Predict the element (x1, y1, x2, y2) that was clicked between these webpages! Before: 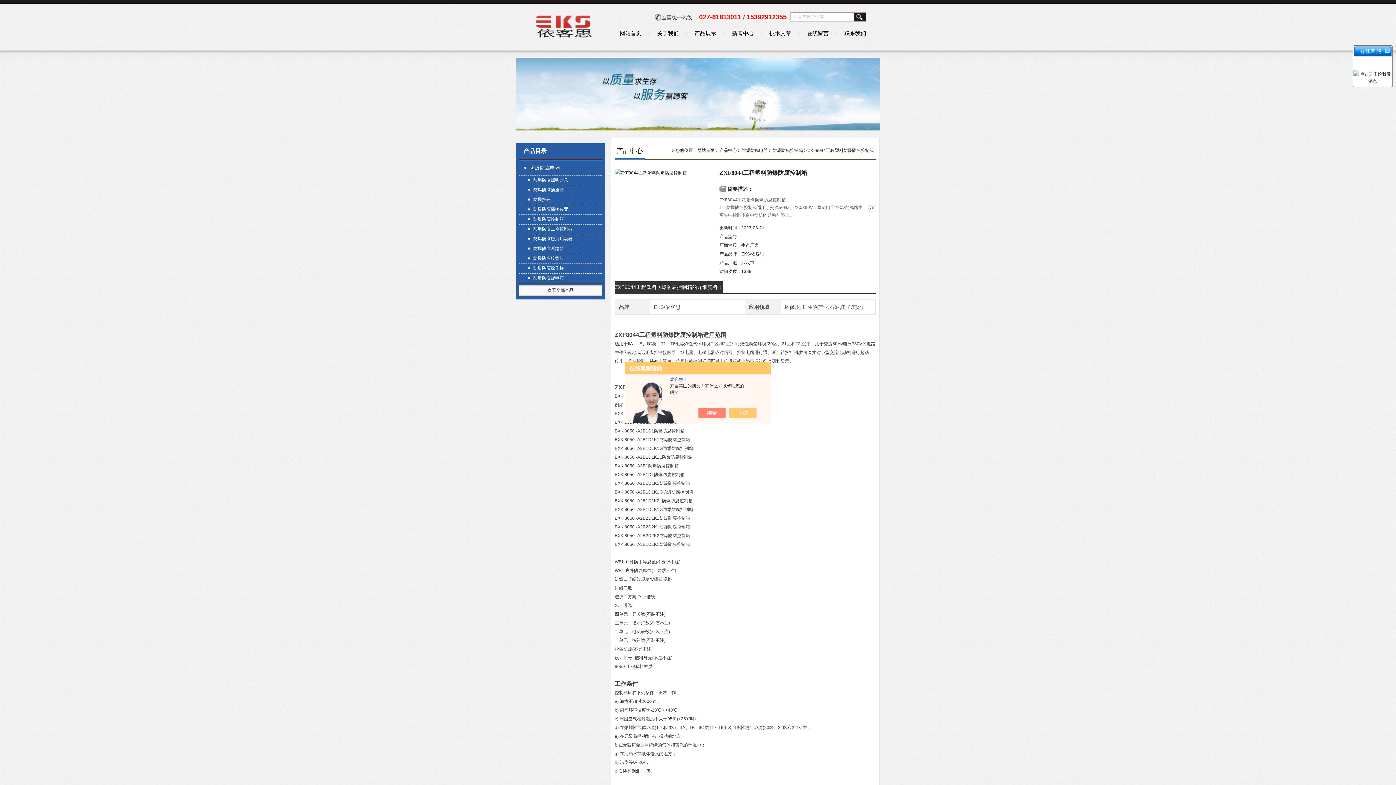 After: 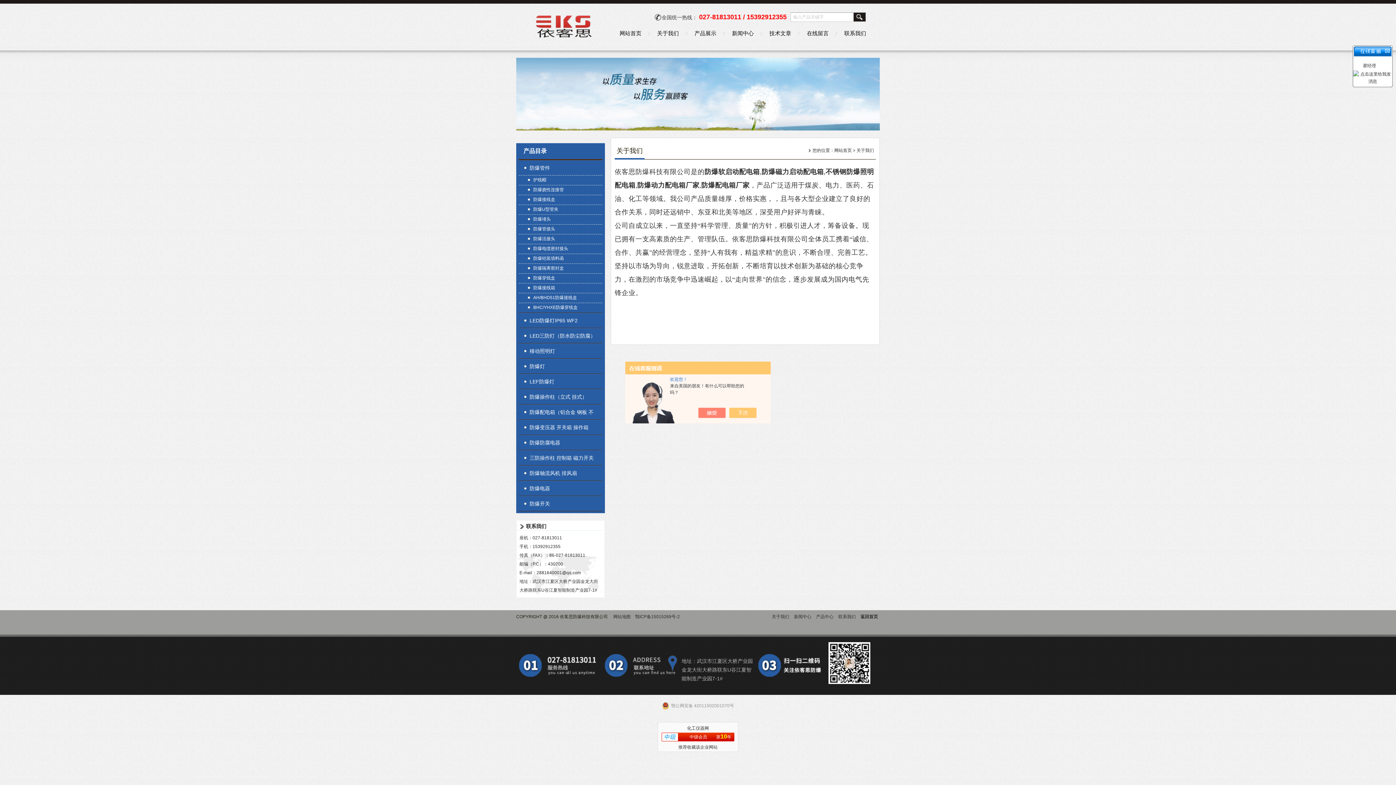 Action: label: 关于我们 bbox: (650, 25, 685, 41)